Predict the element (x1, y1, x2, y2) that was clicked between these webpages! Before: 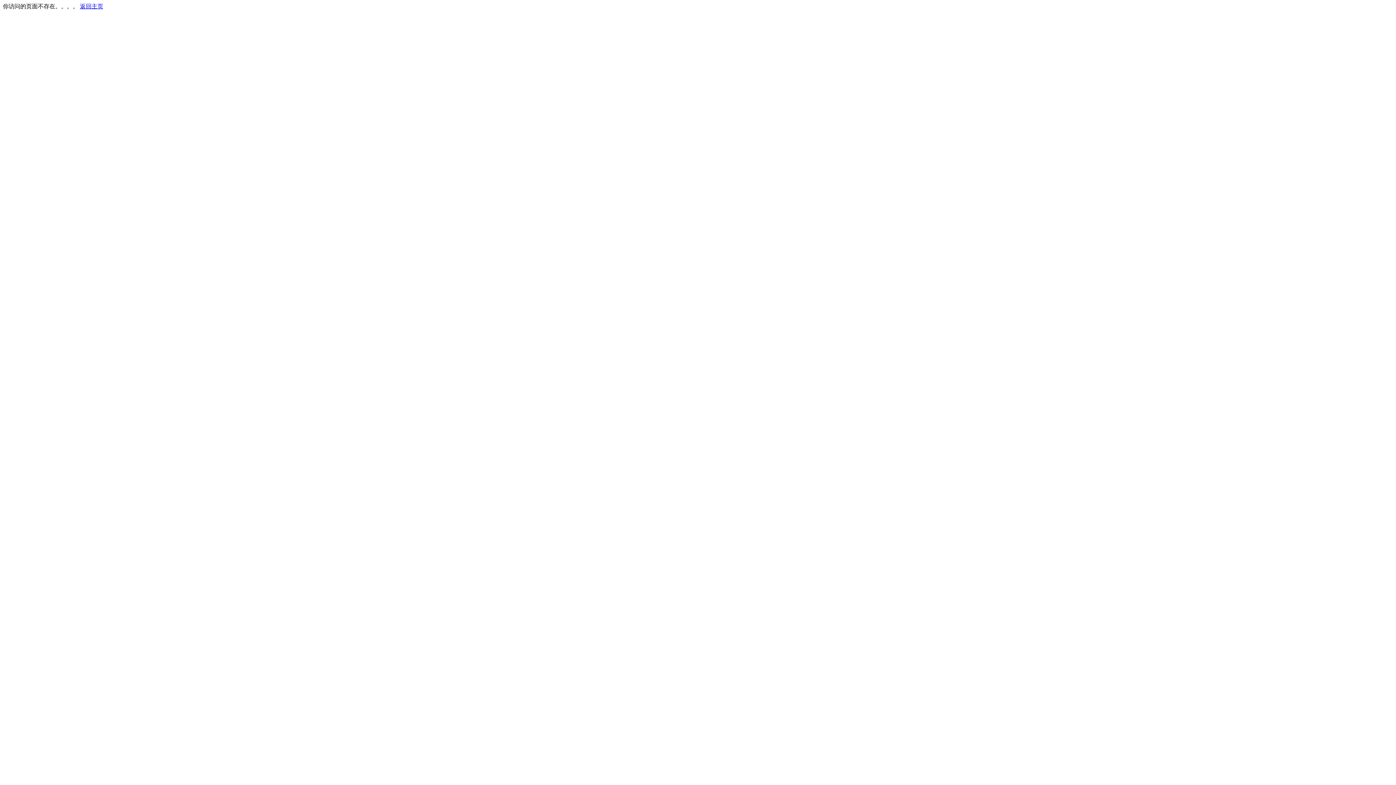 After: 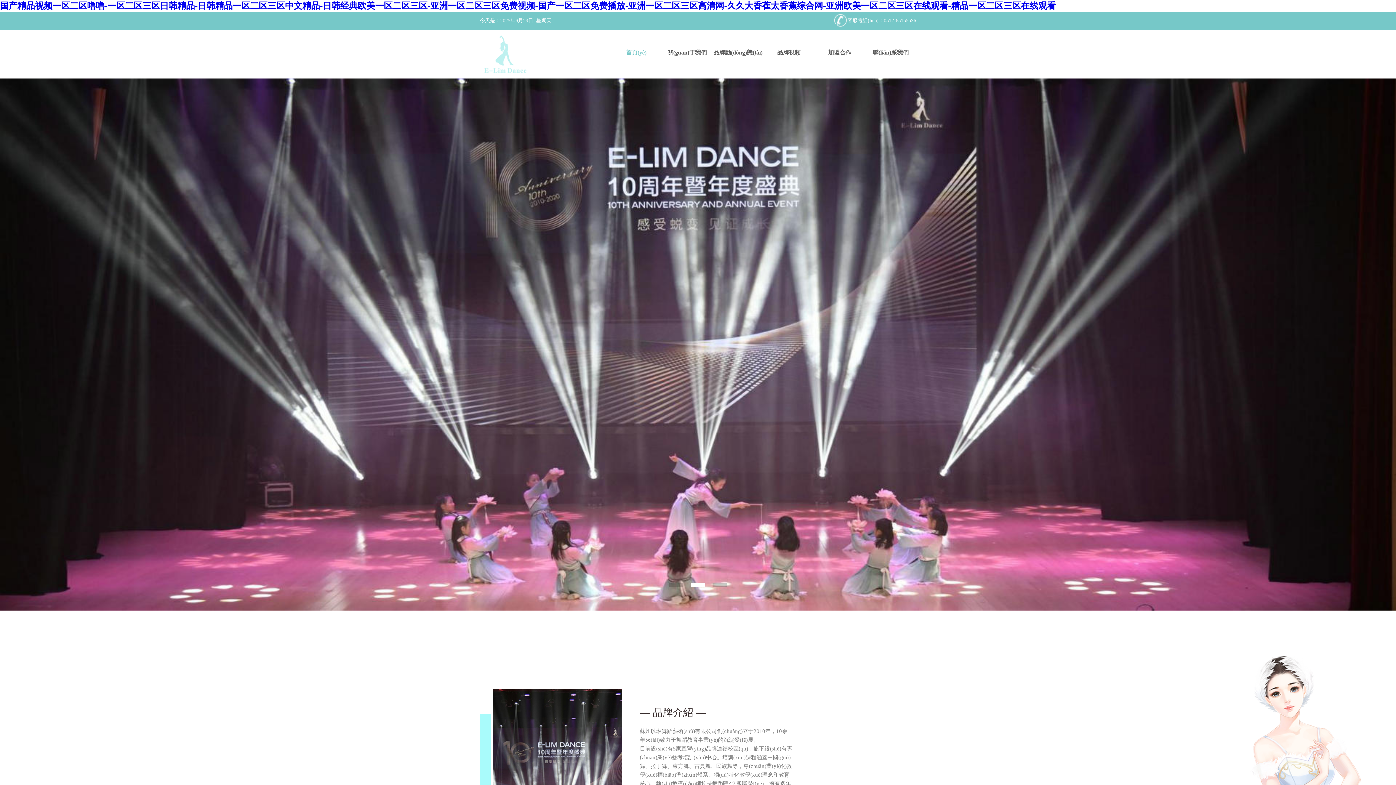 Action: label: 返回主页 bbox: (80, 3, 103, 9)